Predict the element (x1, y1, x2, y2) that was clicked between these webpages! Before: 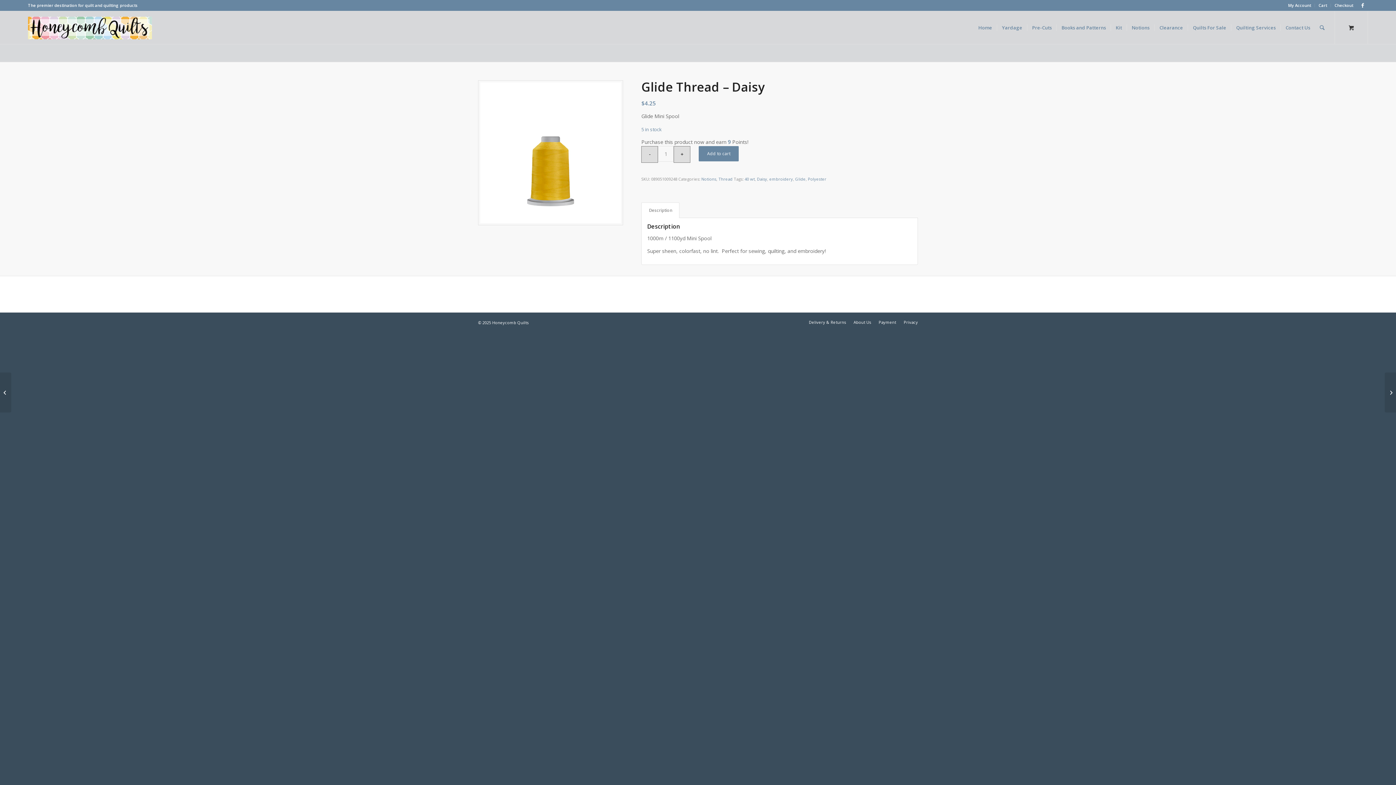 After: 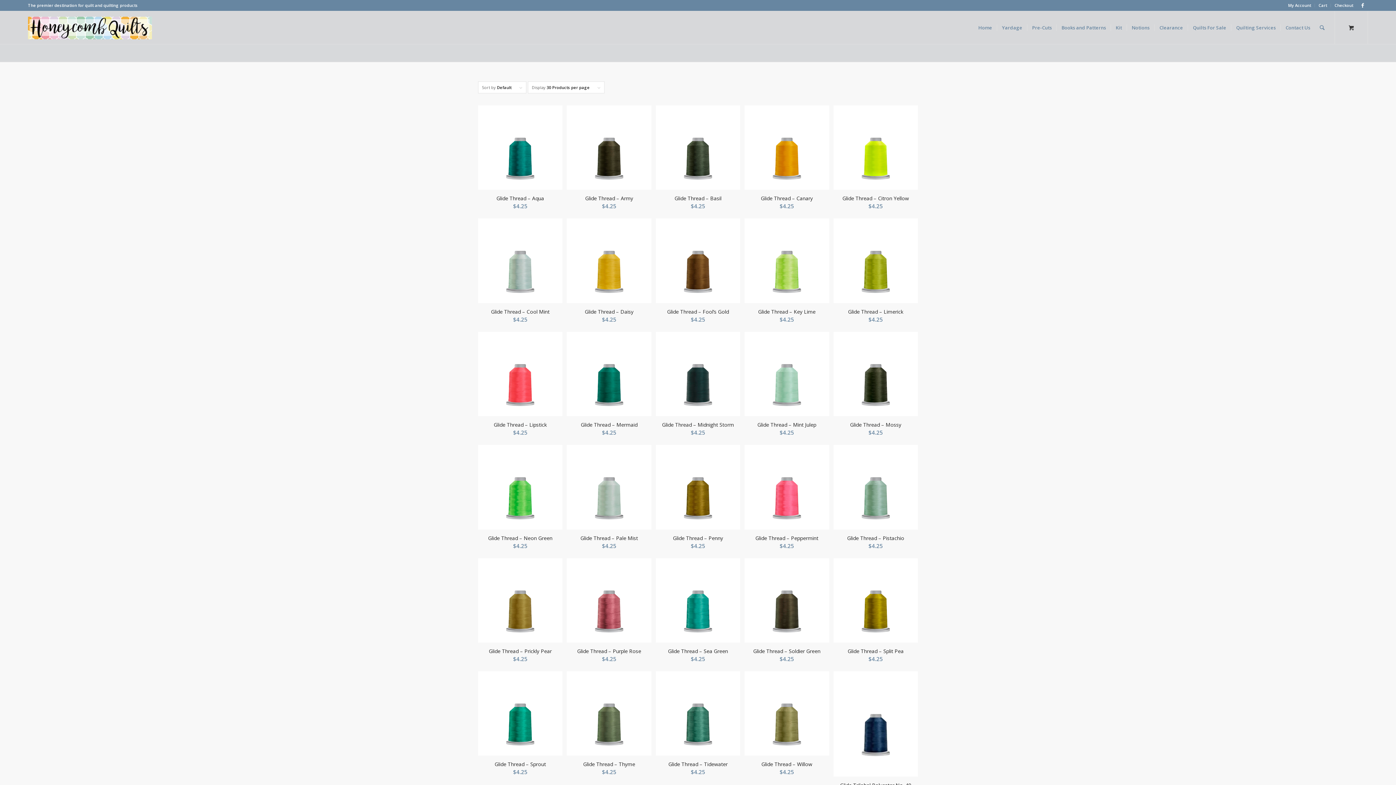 Action: bbox: (795, 176, 805, 181) label: Glide